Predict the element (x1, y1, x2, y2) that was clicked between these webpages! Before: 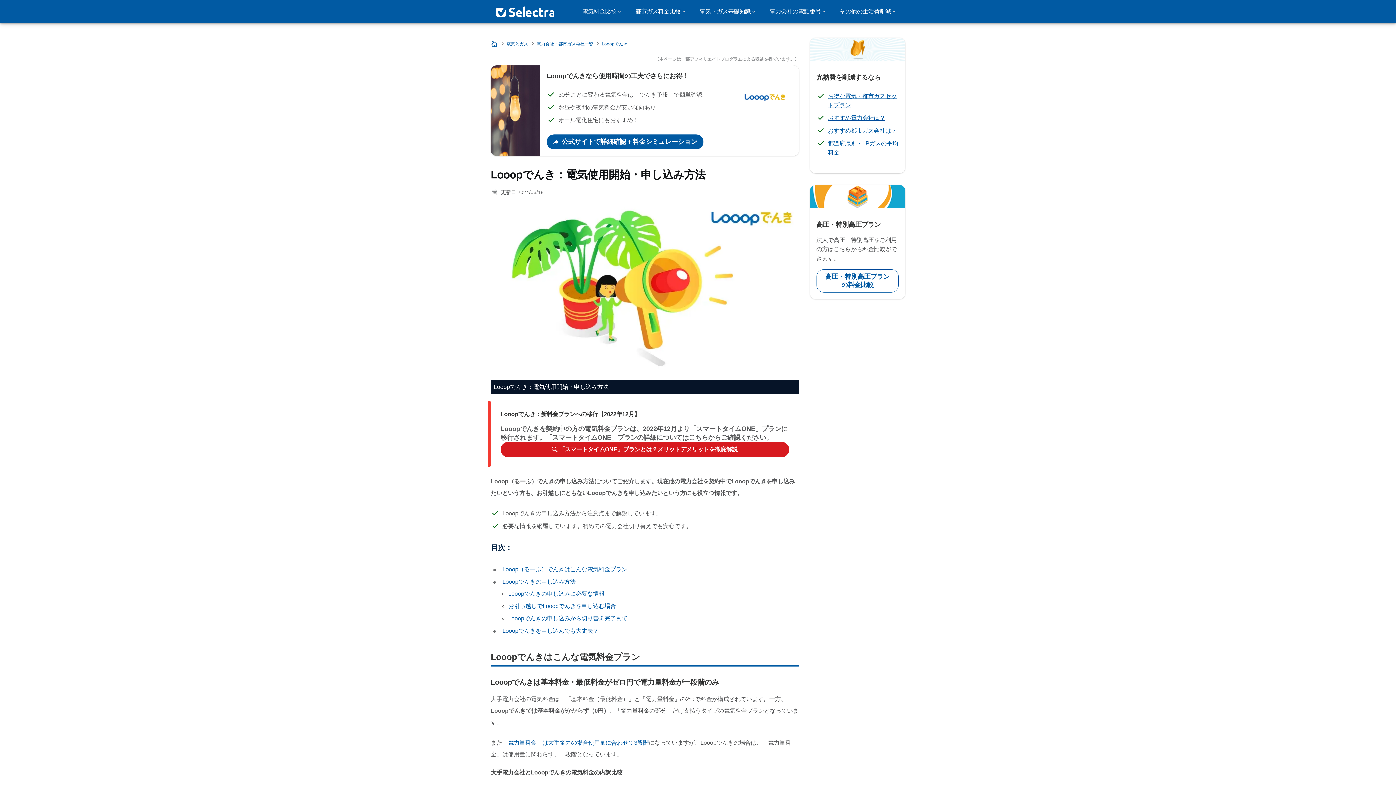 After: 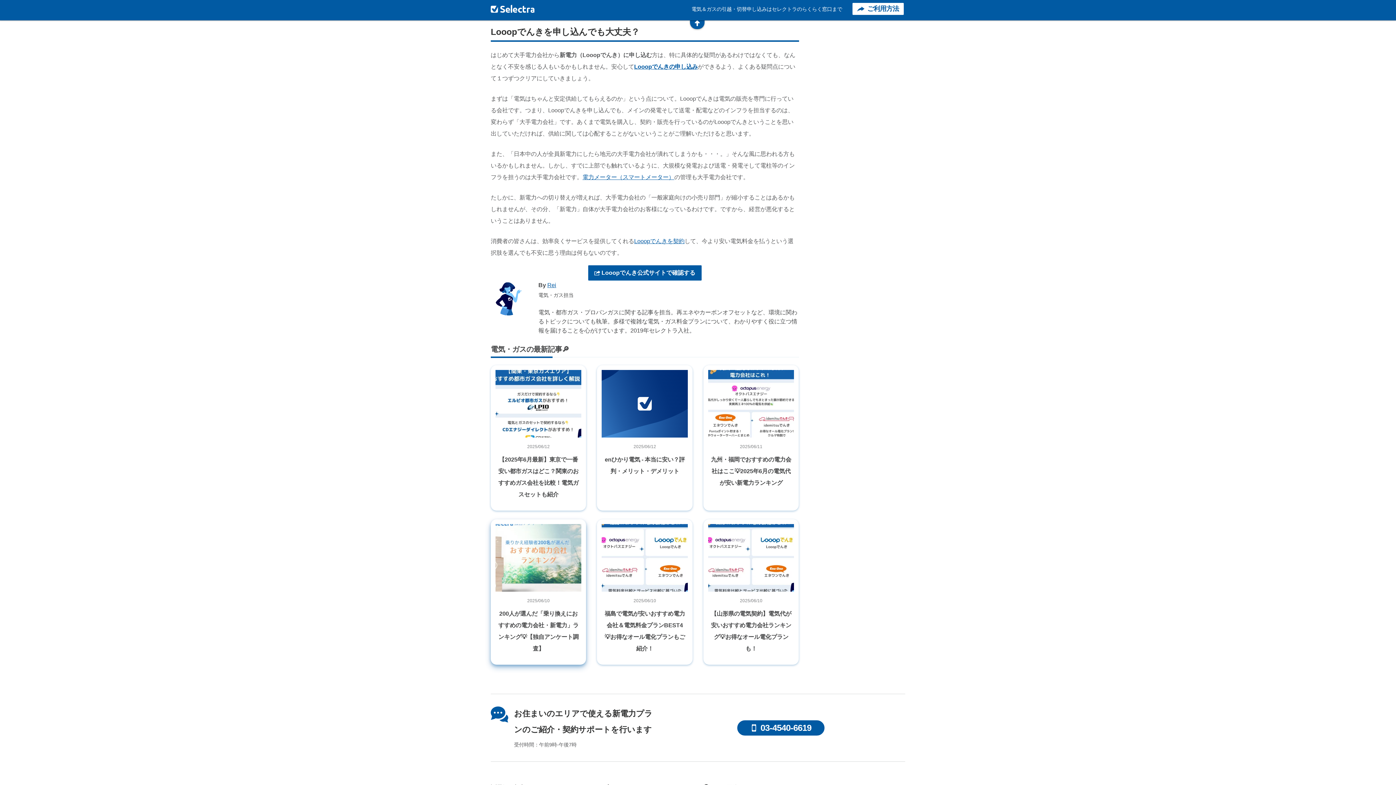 Action: bbox: (502, 627, 598, 634) label: Looopでんきを申し込んでも大丈夫？